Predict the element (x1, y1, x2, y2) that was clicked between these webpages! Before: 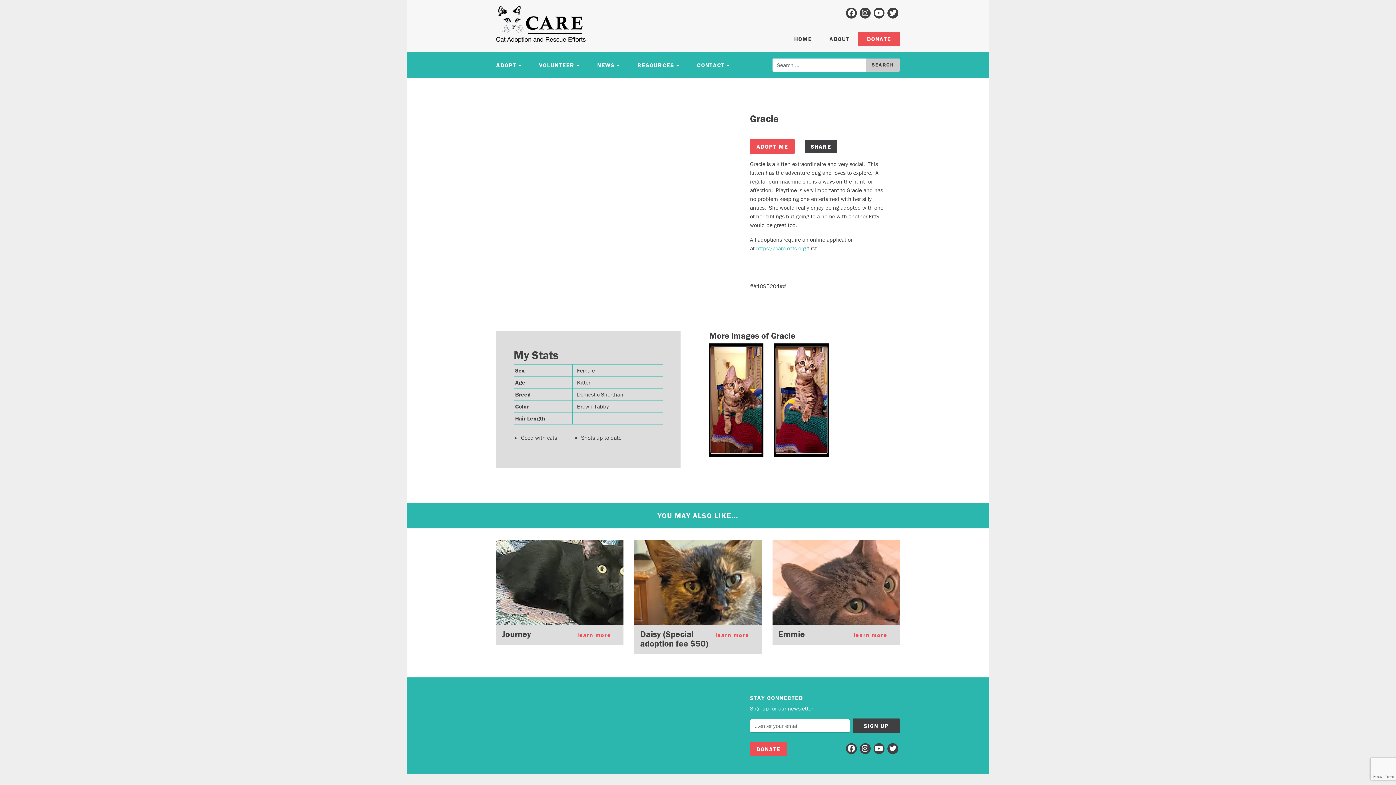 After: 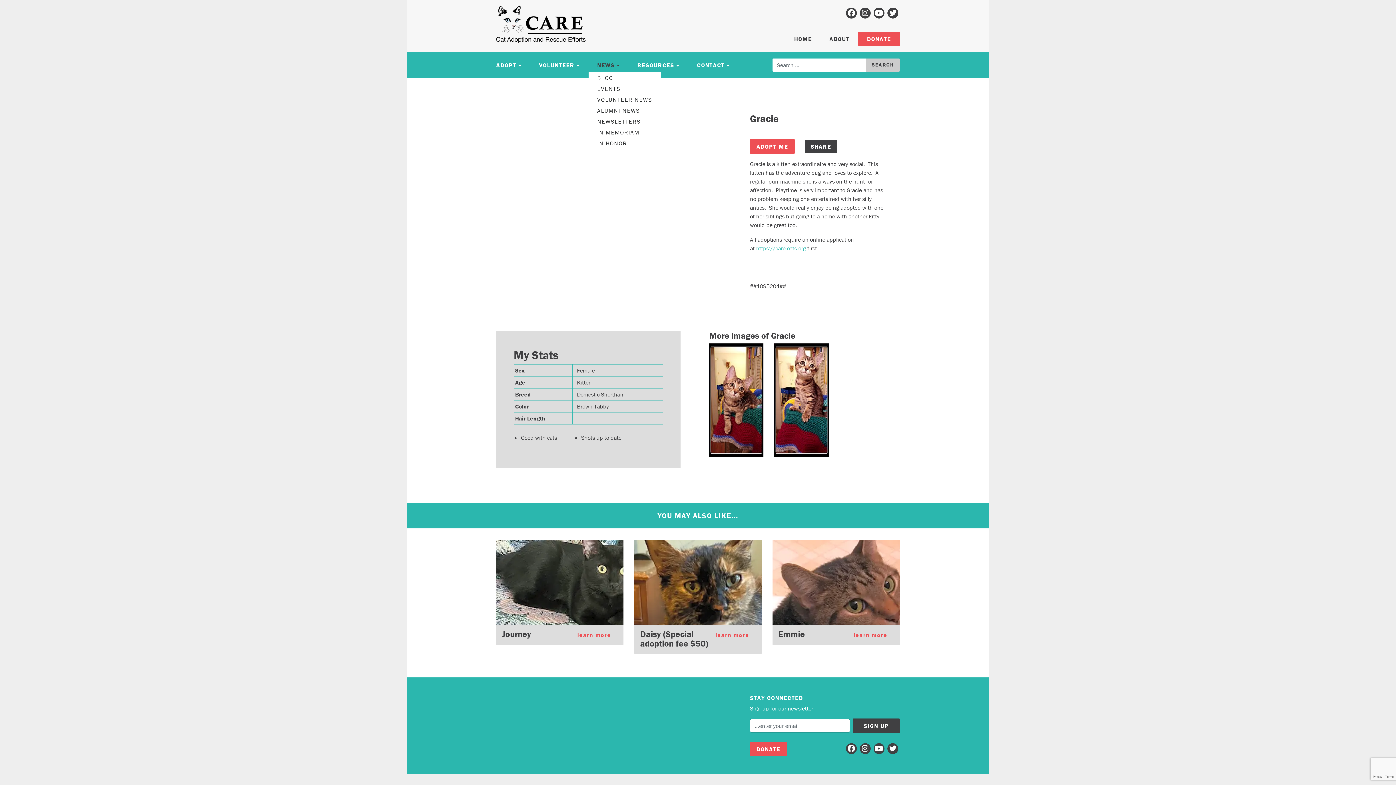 Action: label: NEWS bbox: (588, 57, 628, 72)